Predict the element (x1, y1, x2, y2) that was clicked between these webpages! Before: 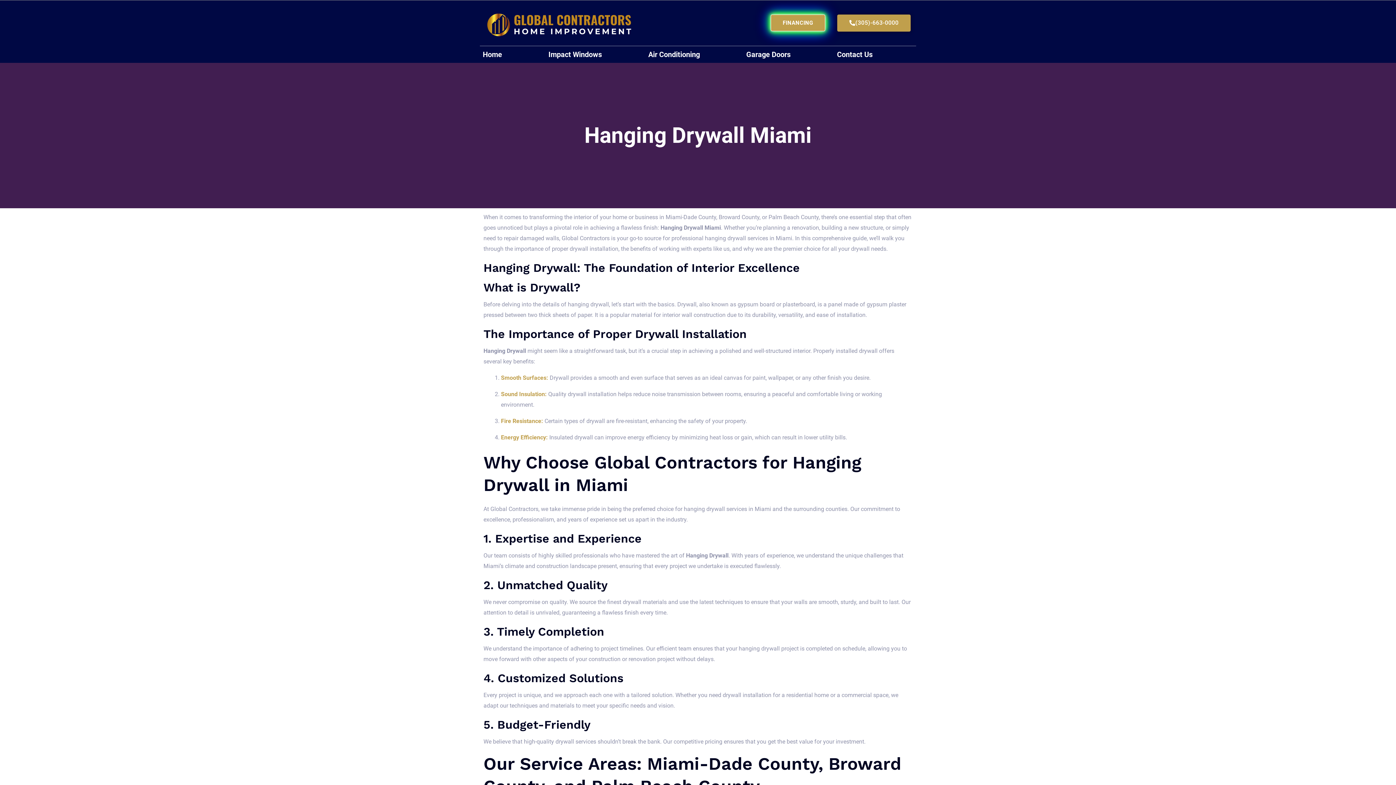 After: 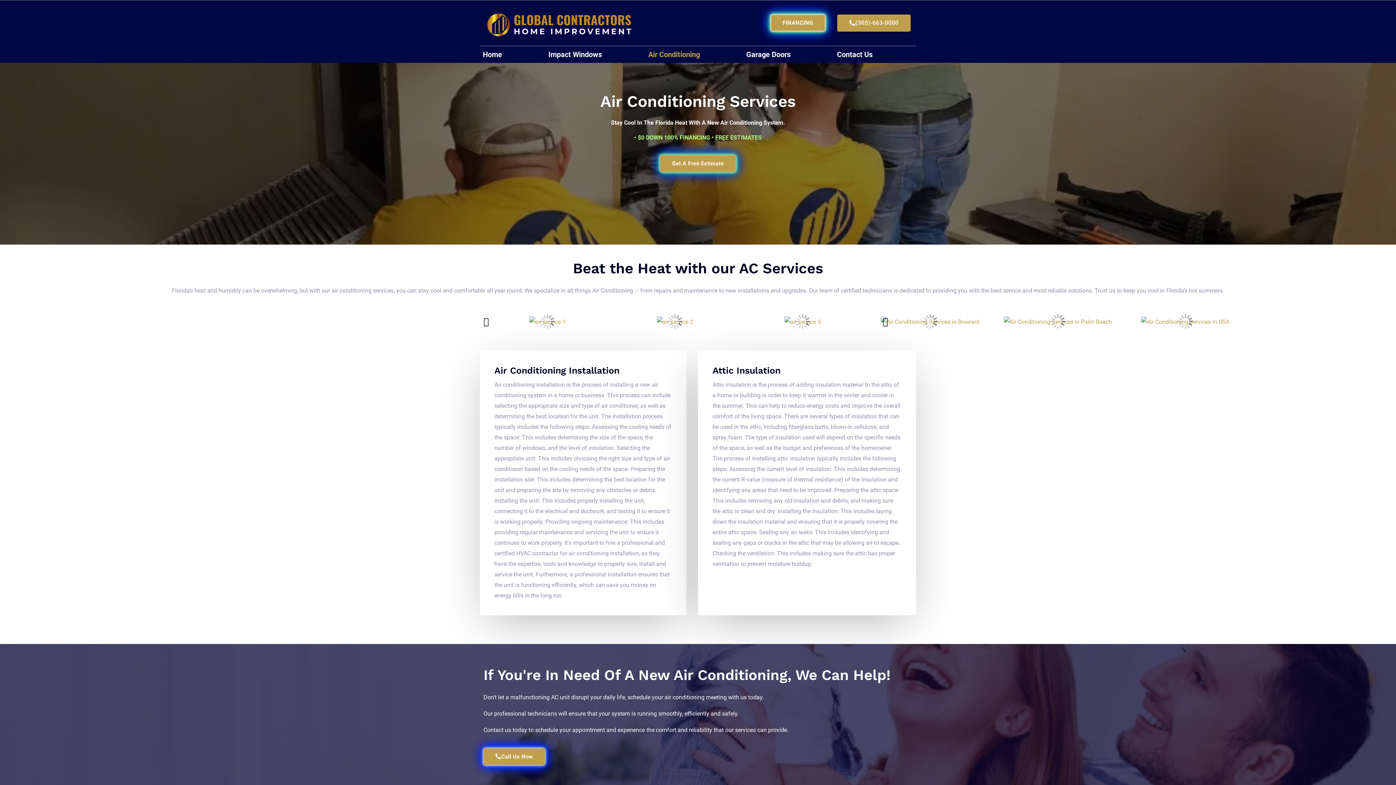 Action: label: Air Conditioning bbox: (645, 46, 743, 62)